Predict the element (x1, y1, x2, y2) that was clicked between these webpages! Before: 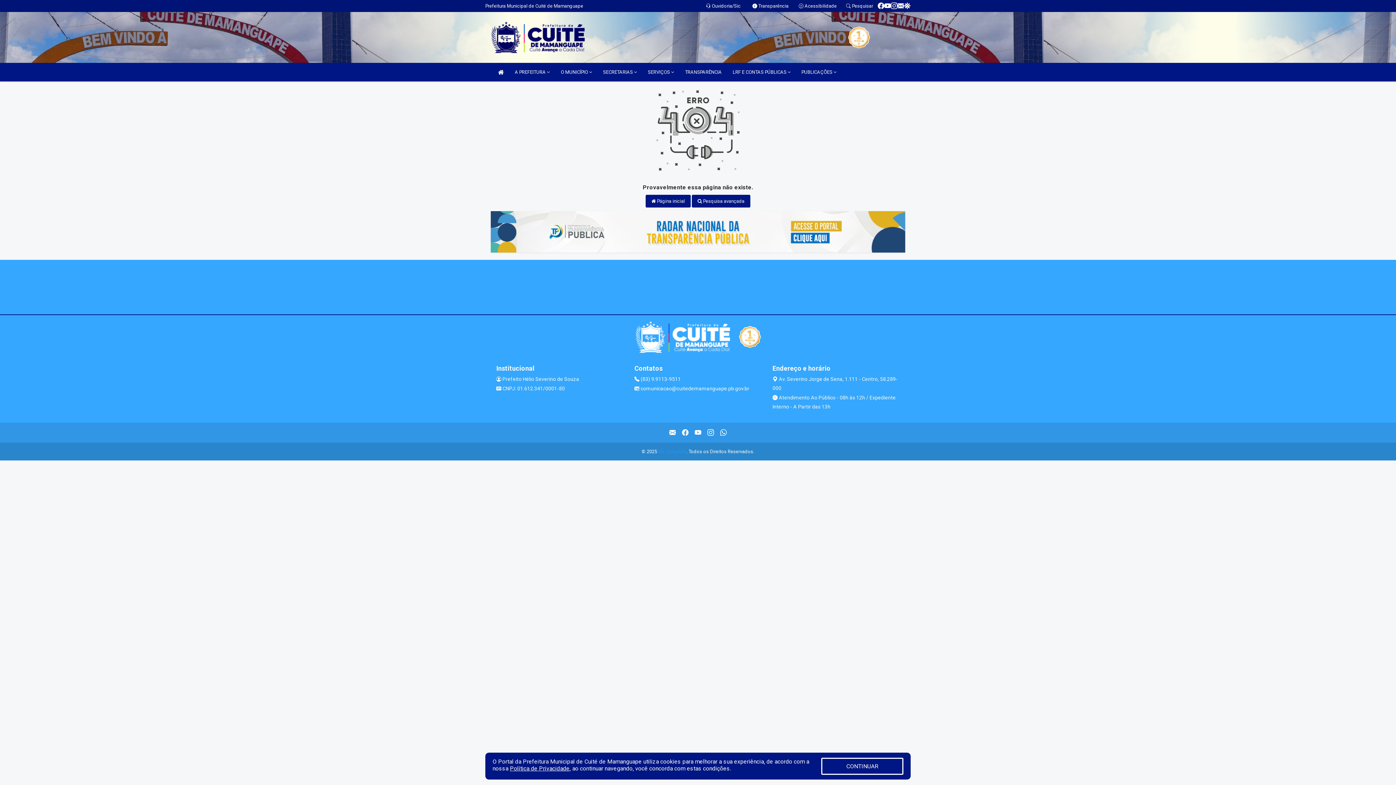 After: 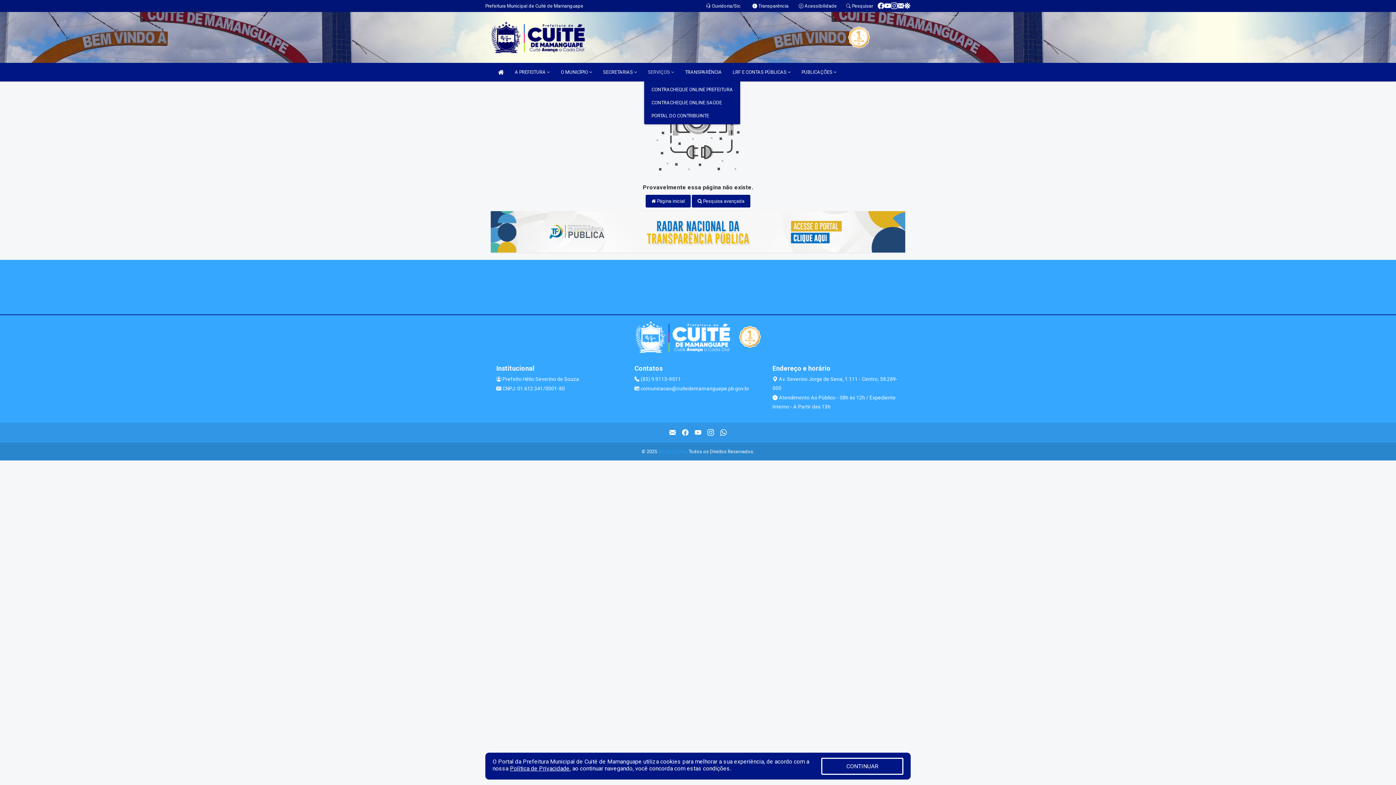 Action: bbox: (644, 62, 677, 81) label: SERVIÇOS 